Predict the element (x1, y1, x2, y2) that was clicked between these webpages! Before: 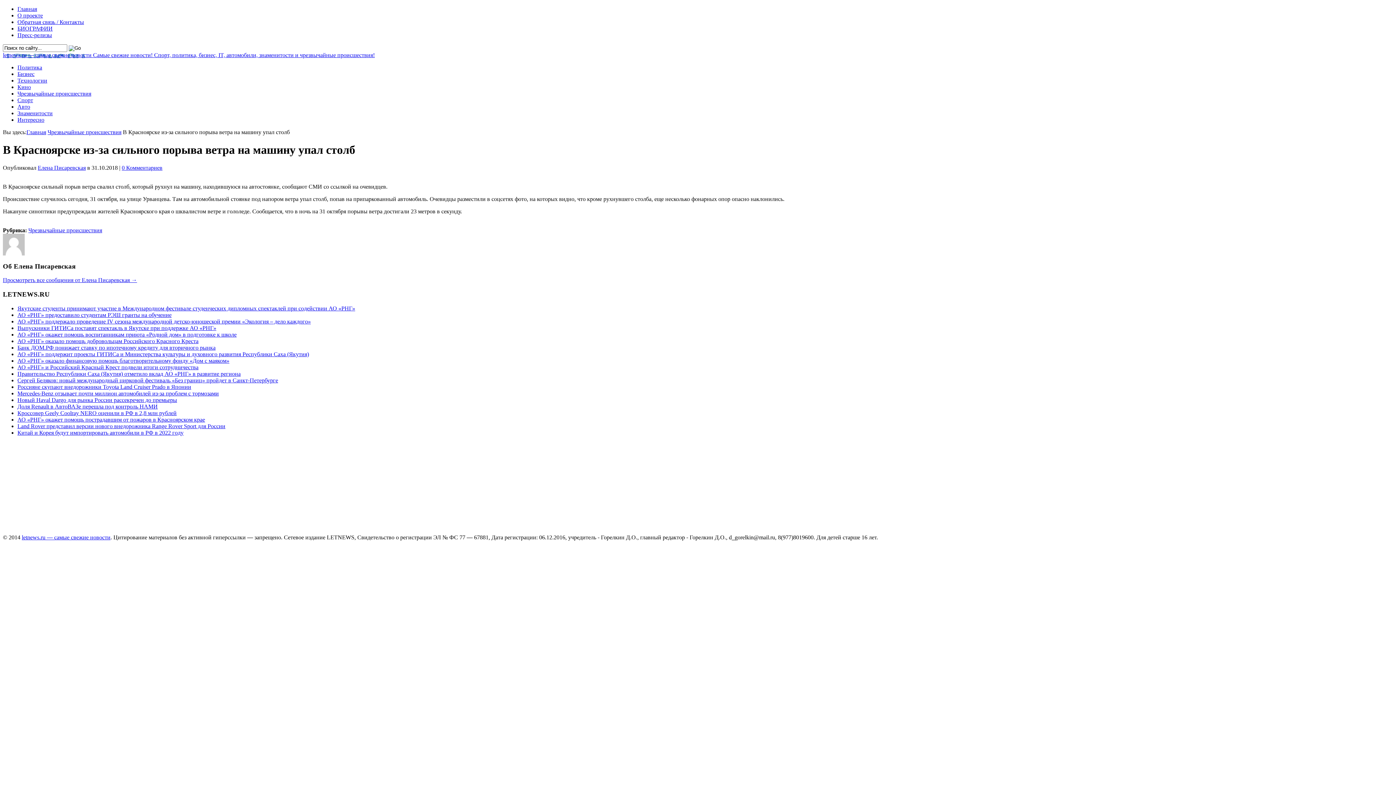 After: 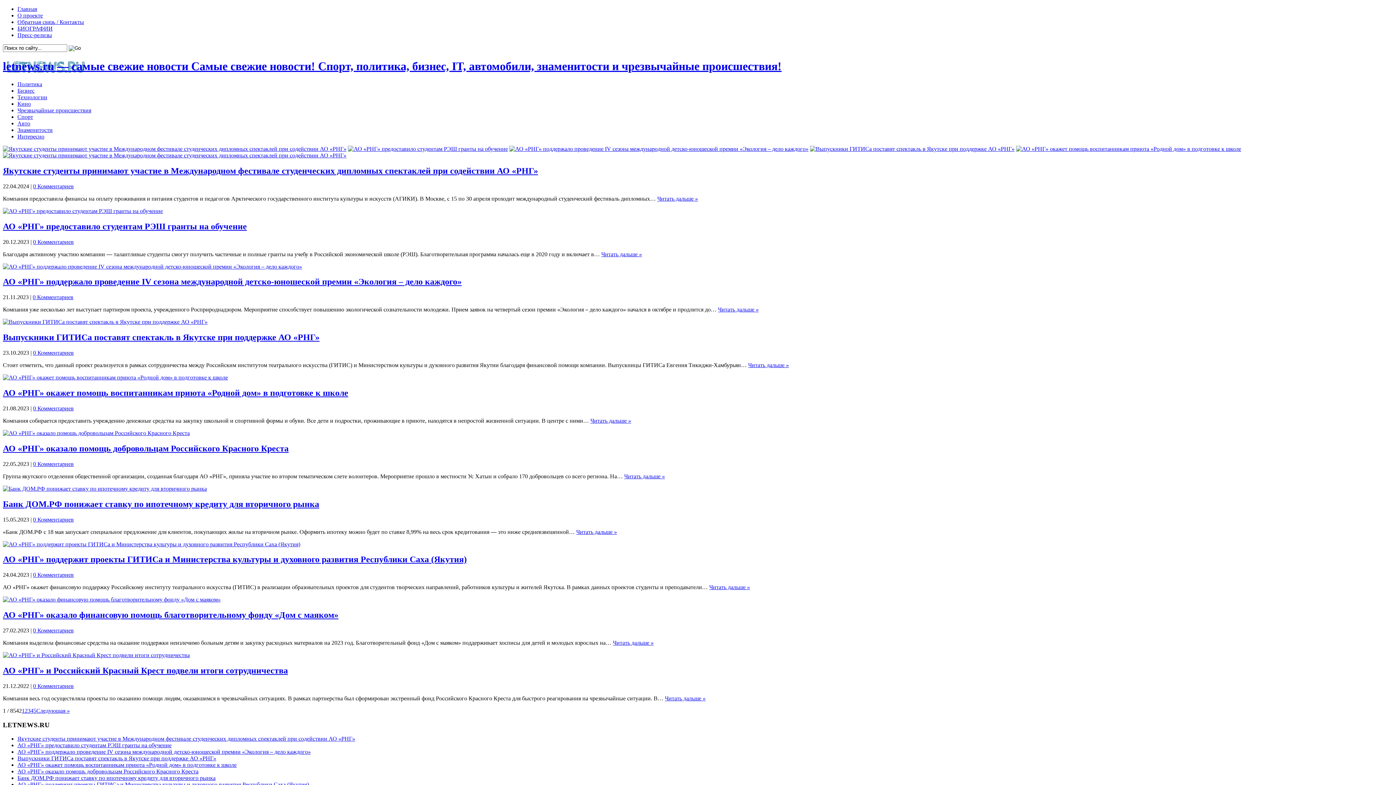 Action: bbox: (21, 534, 110, 540) label: letnews.ru — самые свежие новости